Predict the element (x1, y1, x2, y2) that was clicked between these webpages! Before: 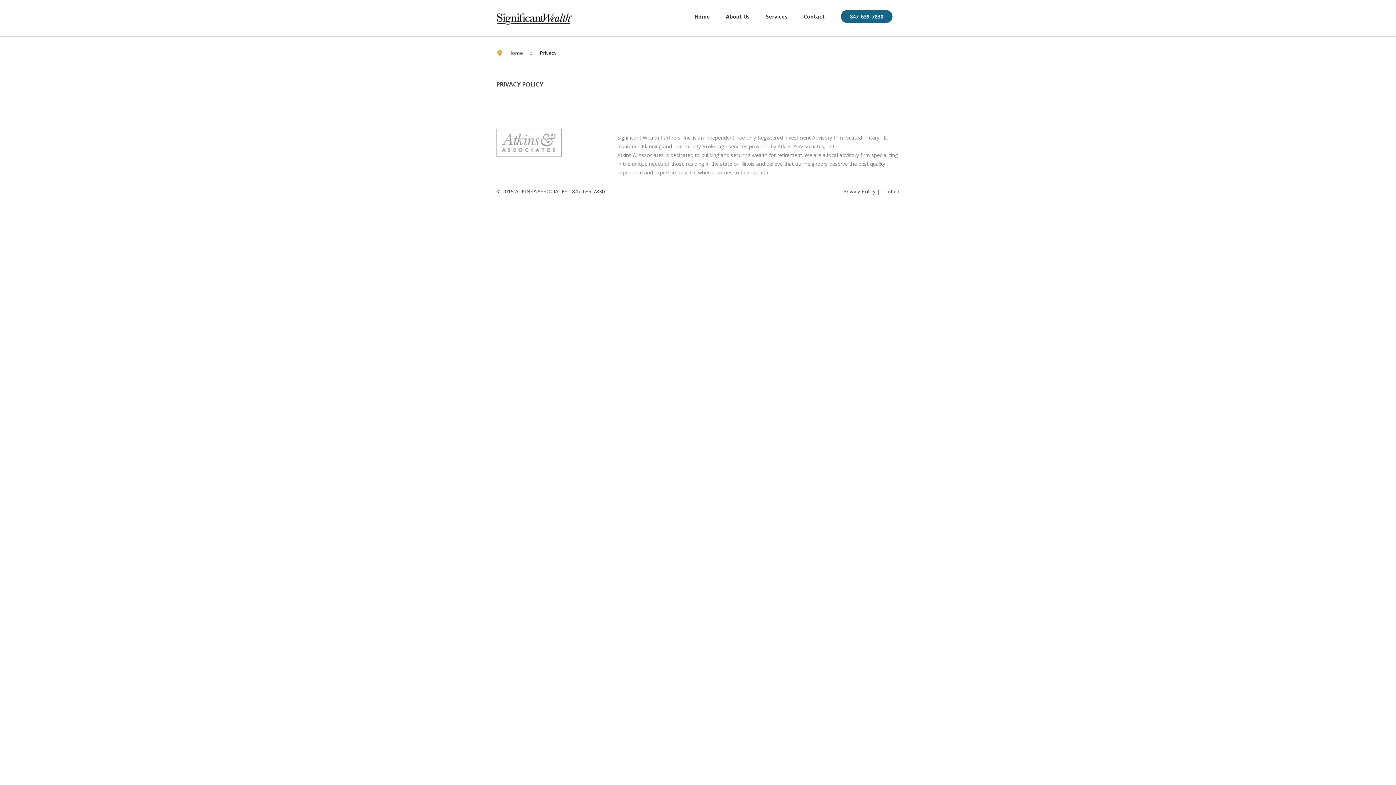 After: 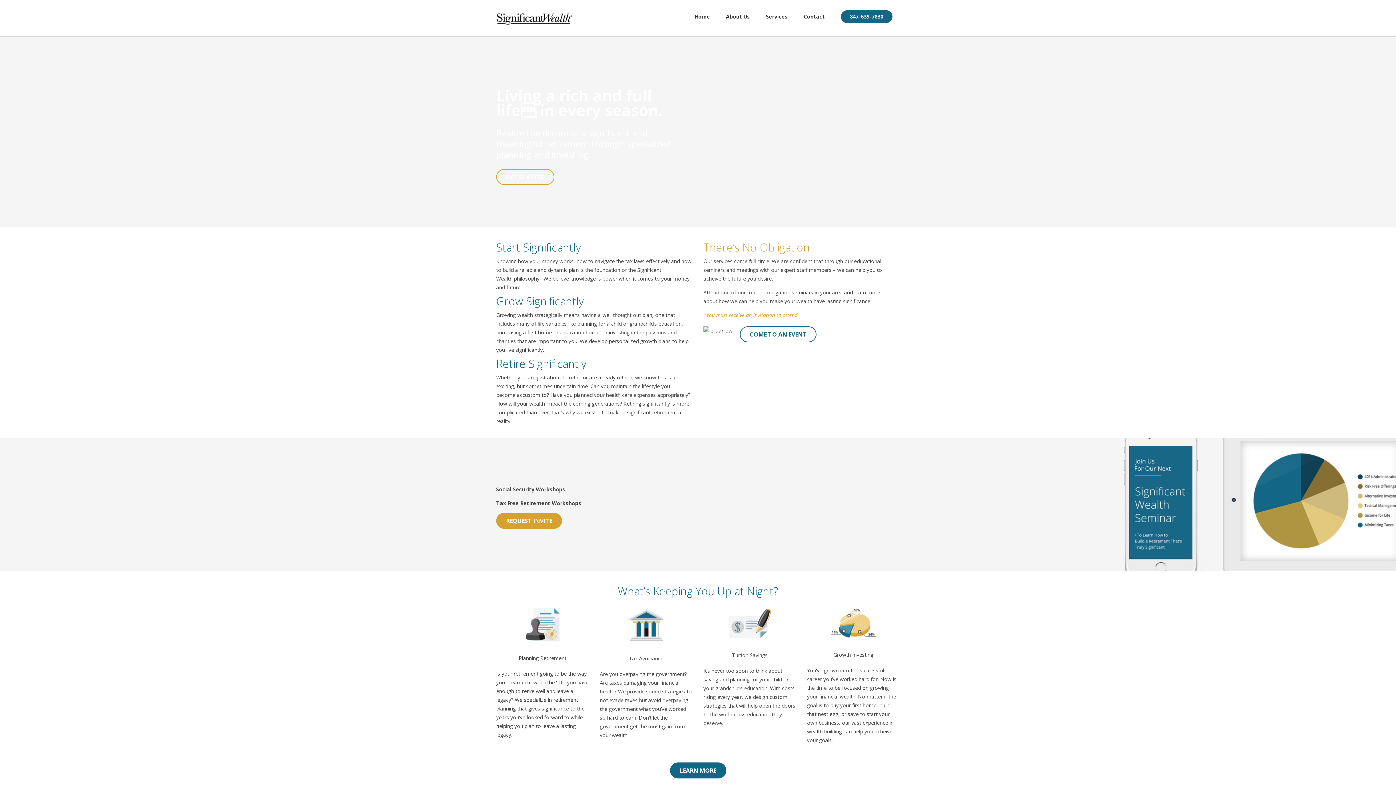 Action: bbox: (496, 7, 572, 29)